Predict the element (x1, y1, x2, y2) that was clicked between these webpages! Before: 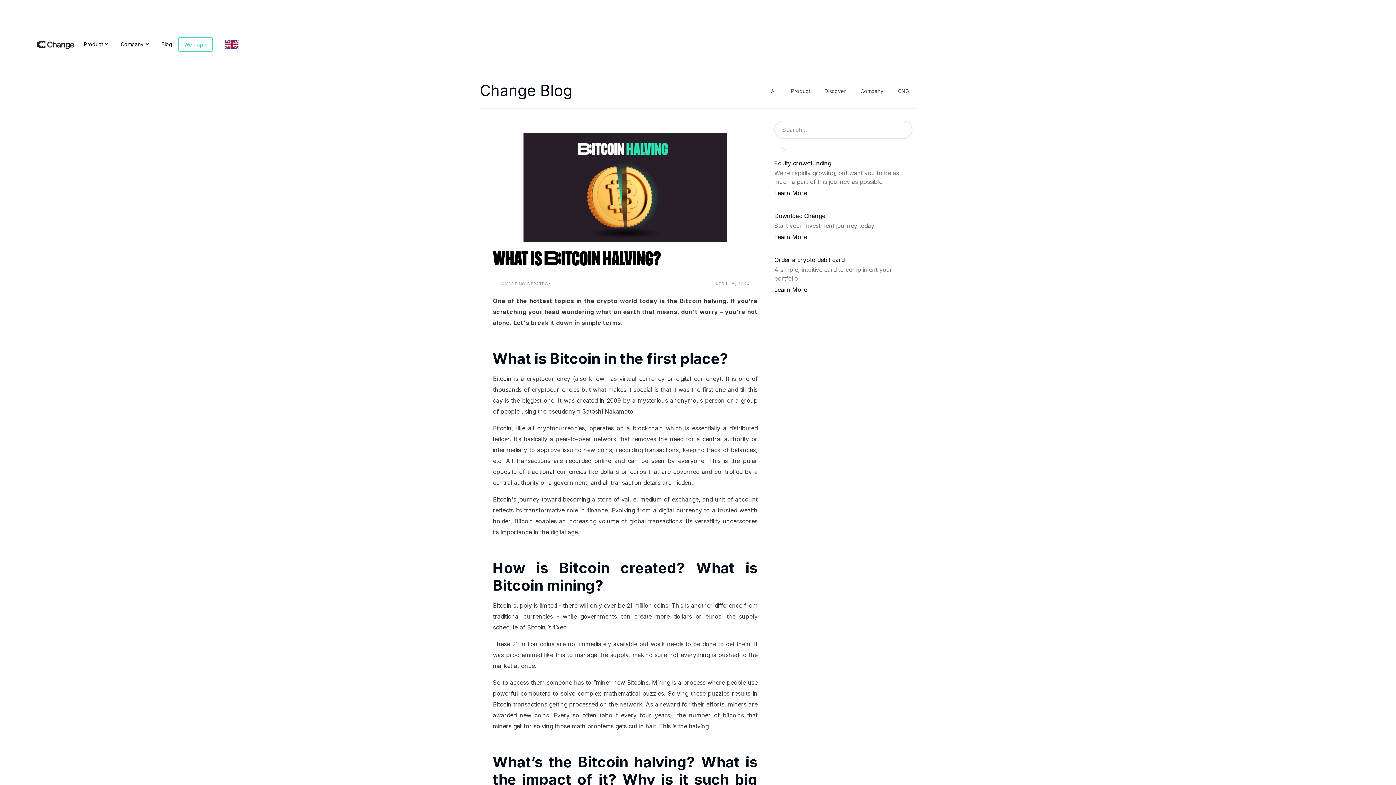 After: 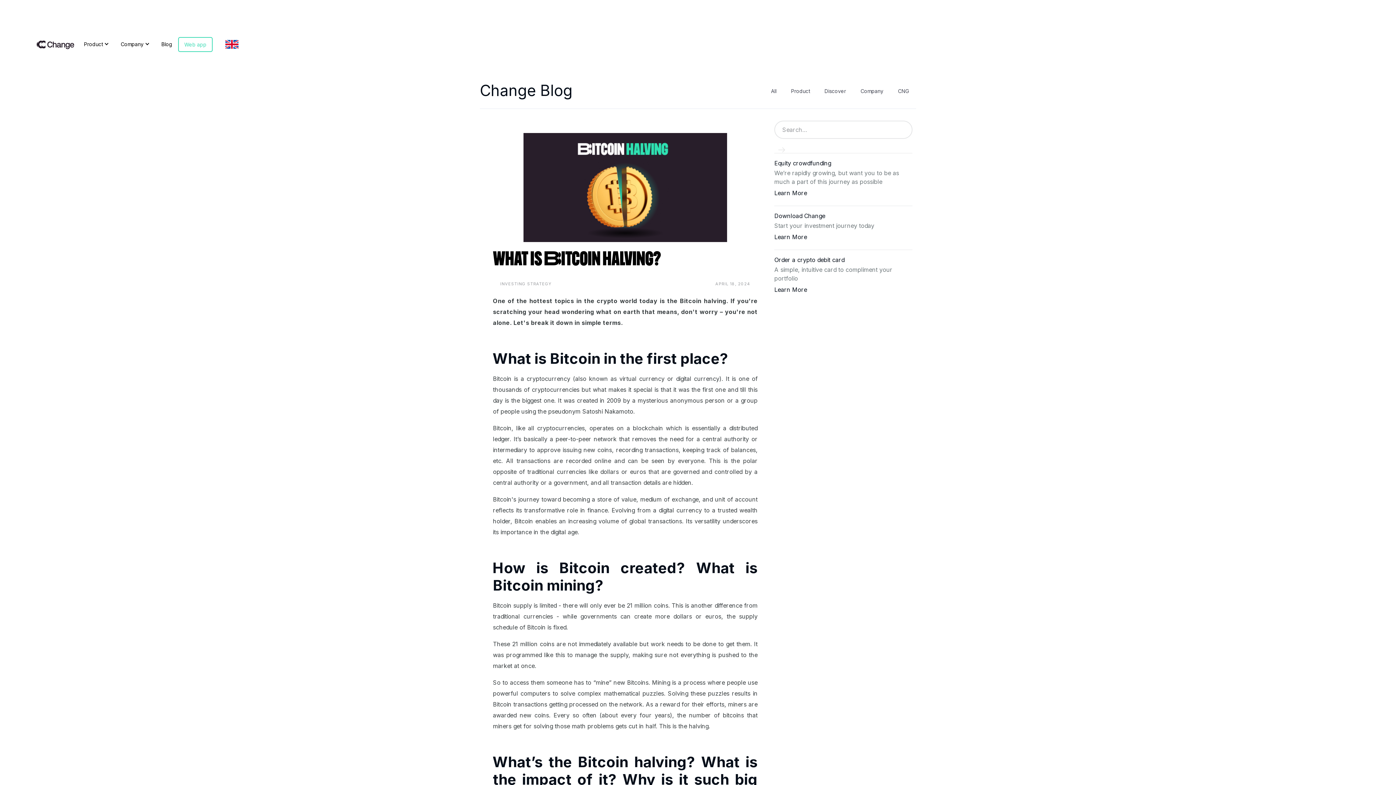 Action: label: Web app bbox: (178, 36, 212, 51)